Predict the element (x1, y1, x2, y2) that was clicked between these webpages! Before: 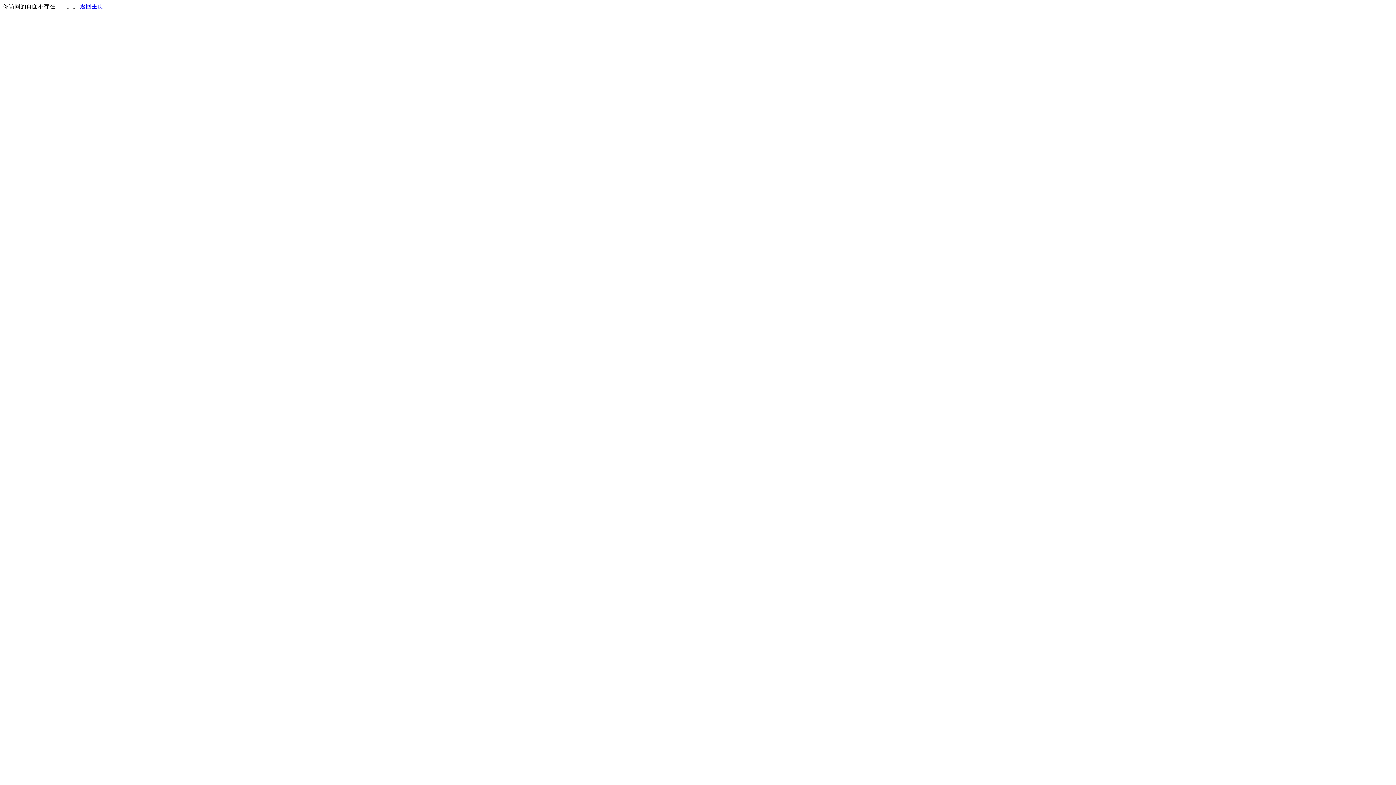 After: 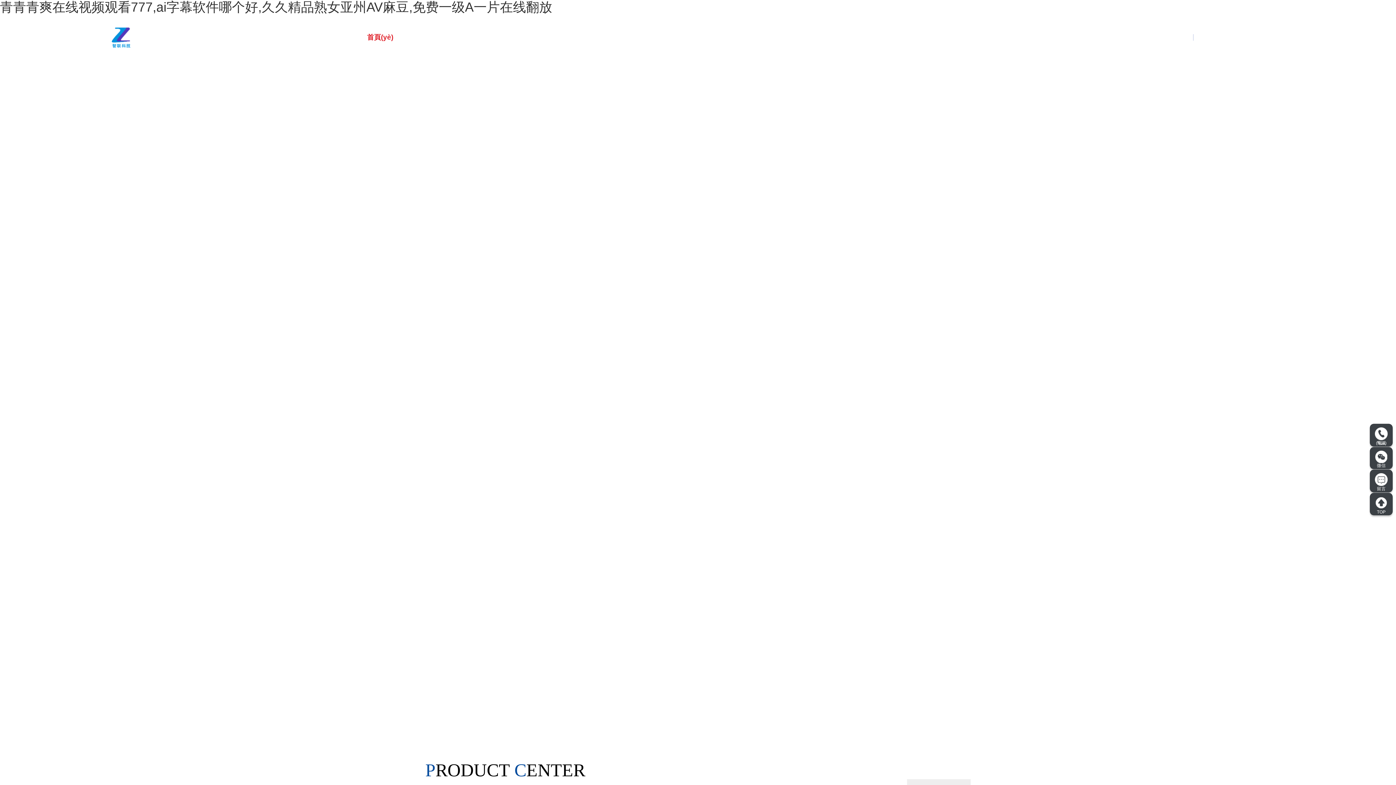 Action: bbox: (80, 3, 103, 9) label: 返回主页